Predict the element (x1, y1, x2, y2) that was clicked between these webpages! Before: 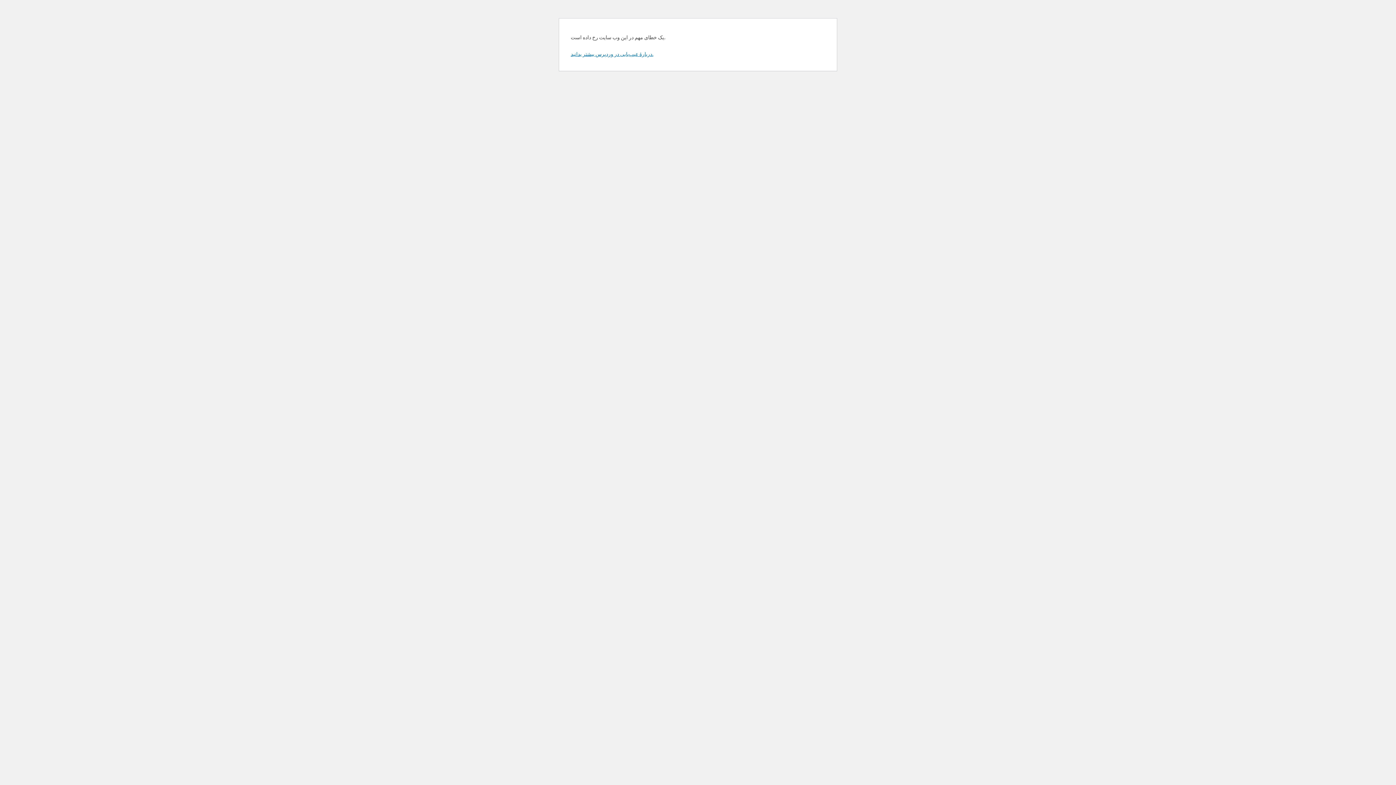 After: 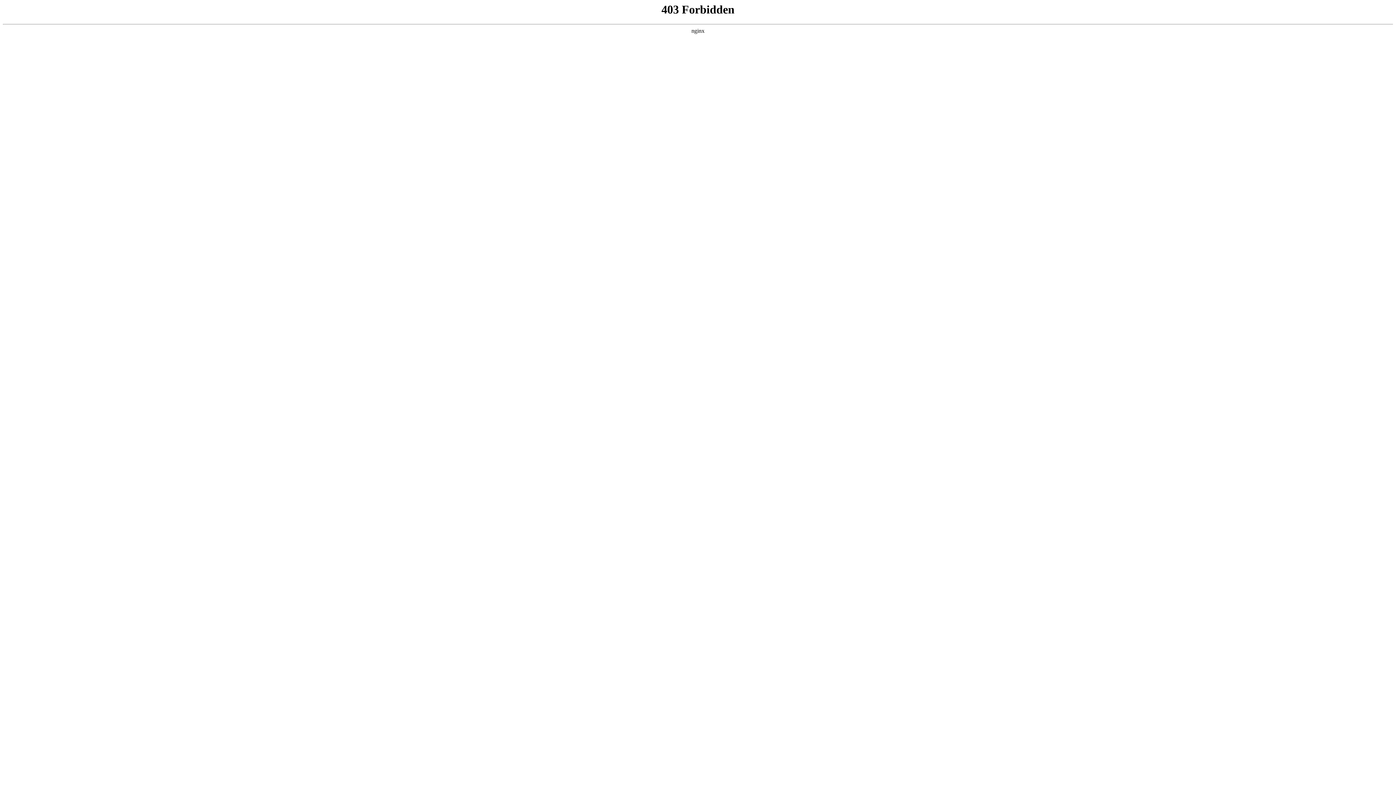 Action: label: دربارهٔ عیب‌یابی در وردپرس بیشتر بدانید. bbox: (570, 50, 653, 57)